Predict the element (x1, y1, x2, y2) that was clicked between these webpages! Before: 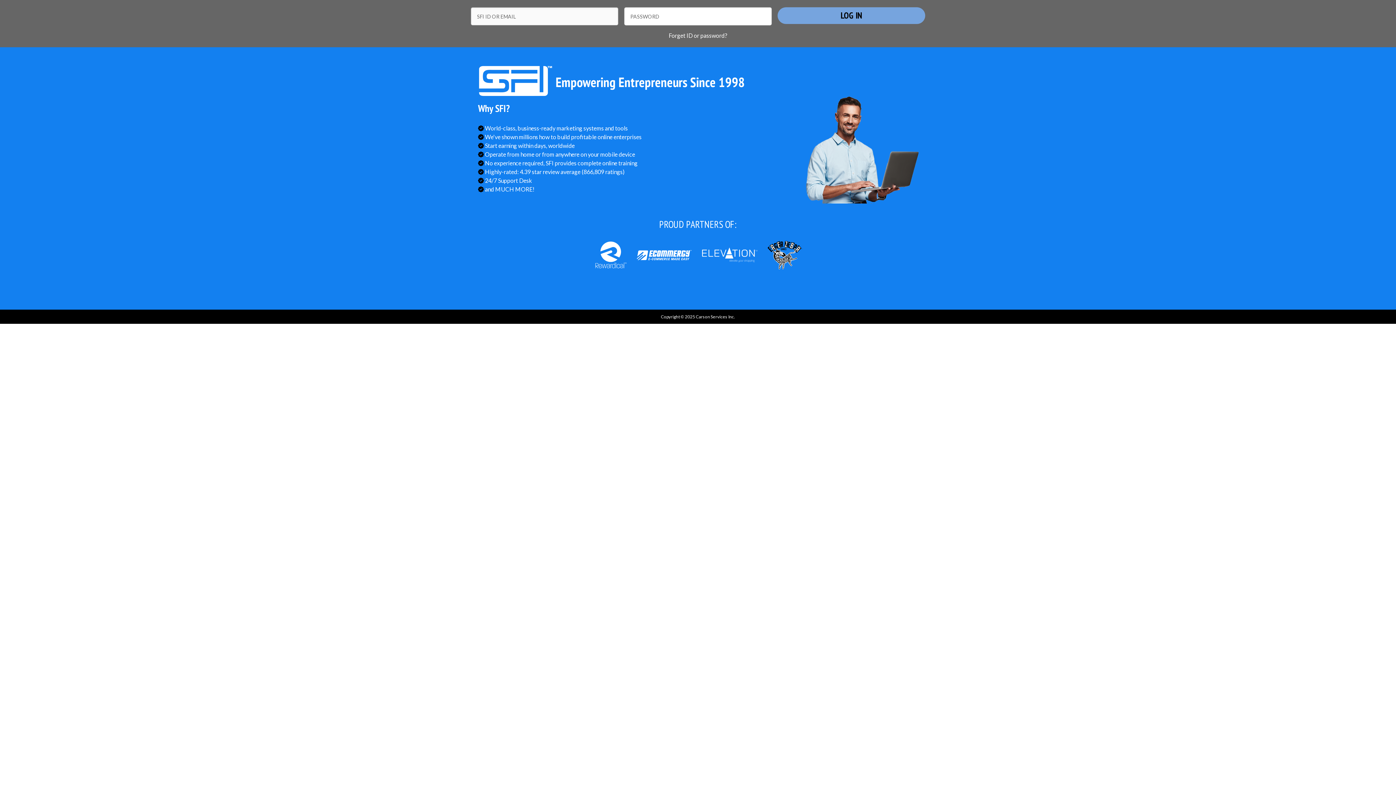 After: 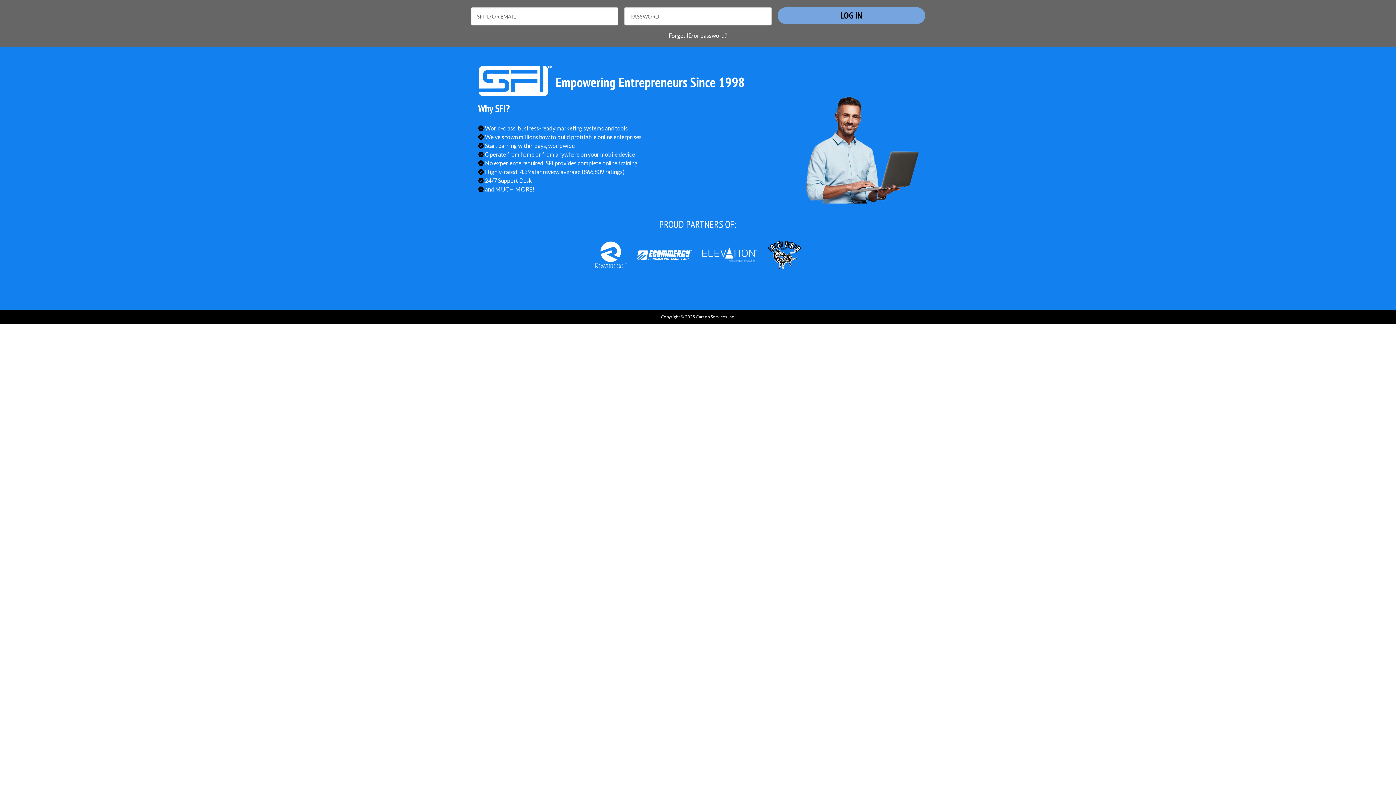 Action: bbox: (697, 250, 761, 257)